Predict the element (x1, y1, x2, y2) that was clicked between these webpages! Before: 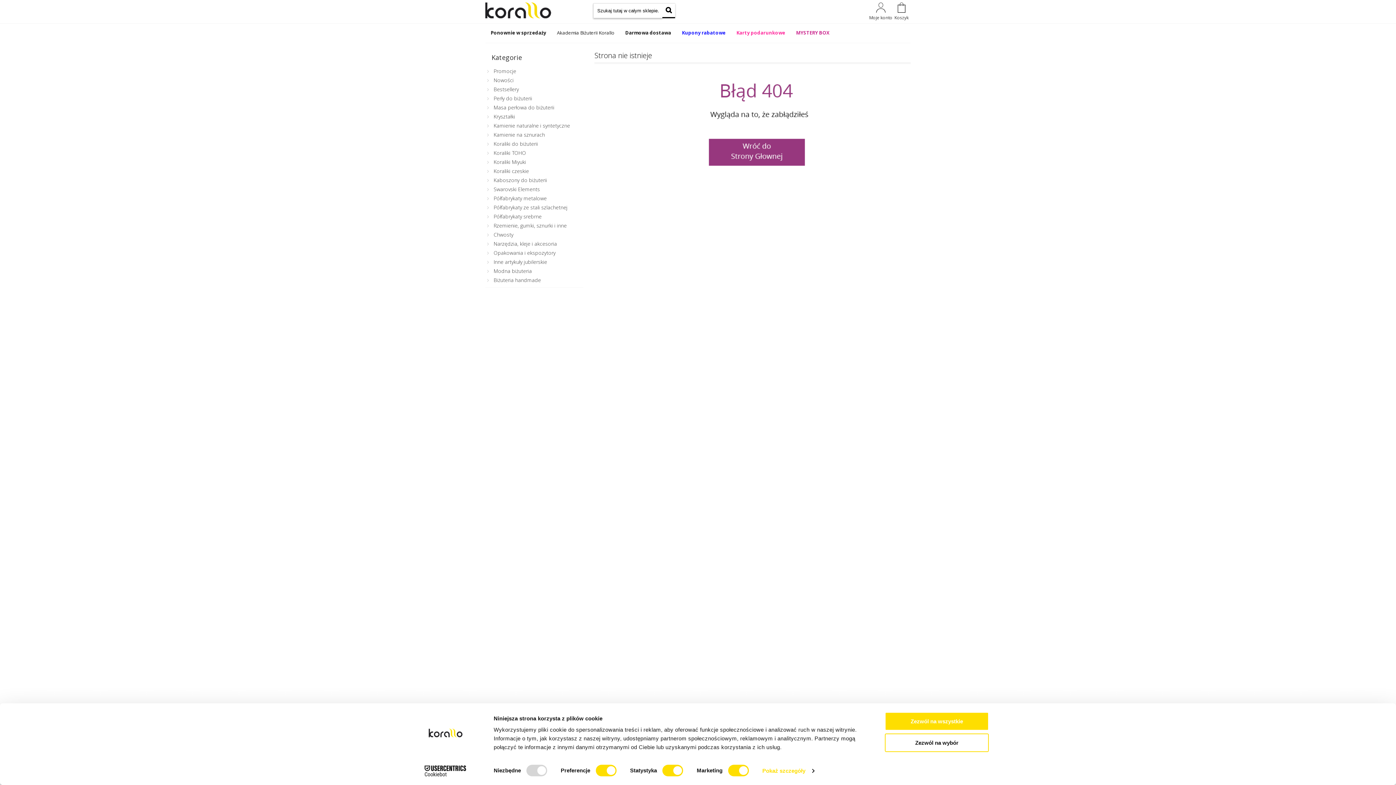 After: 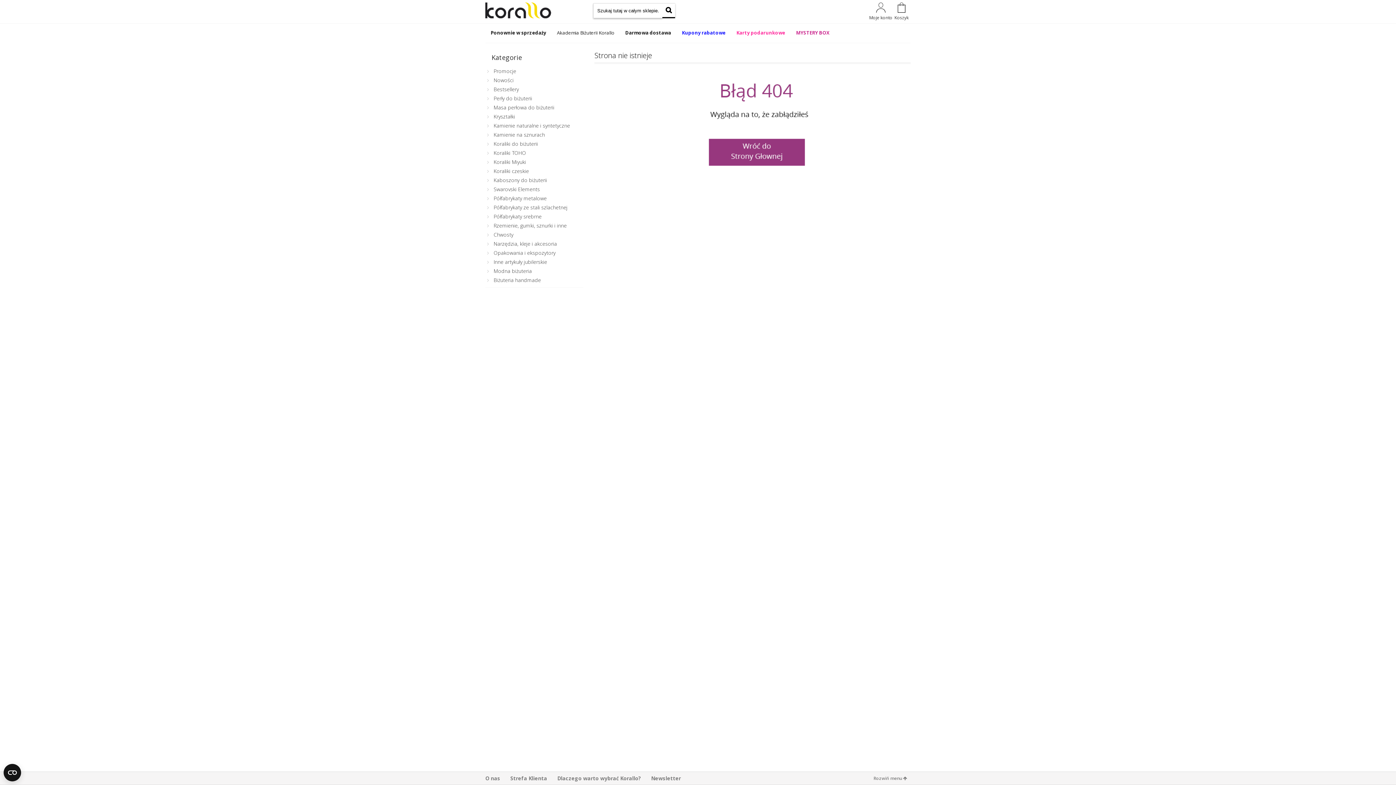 Action: bbox: (885, 733, 989, 752) label: Zezwól na wybór